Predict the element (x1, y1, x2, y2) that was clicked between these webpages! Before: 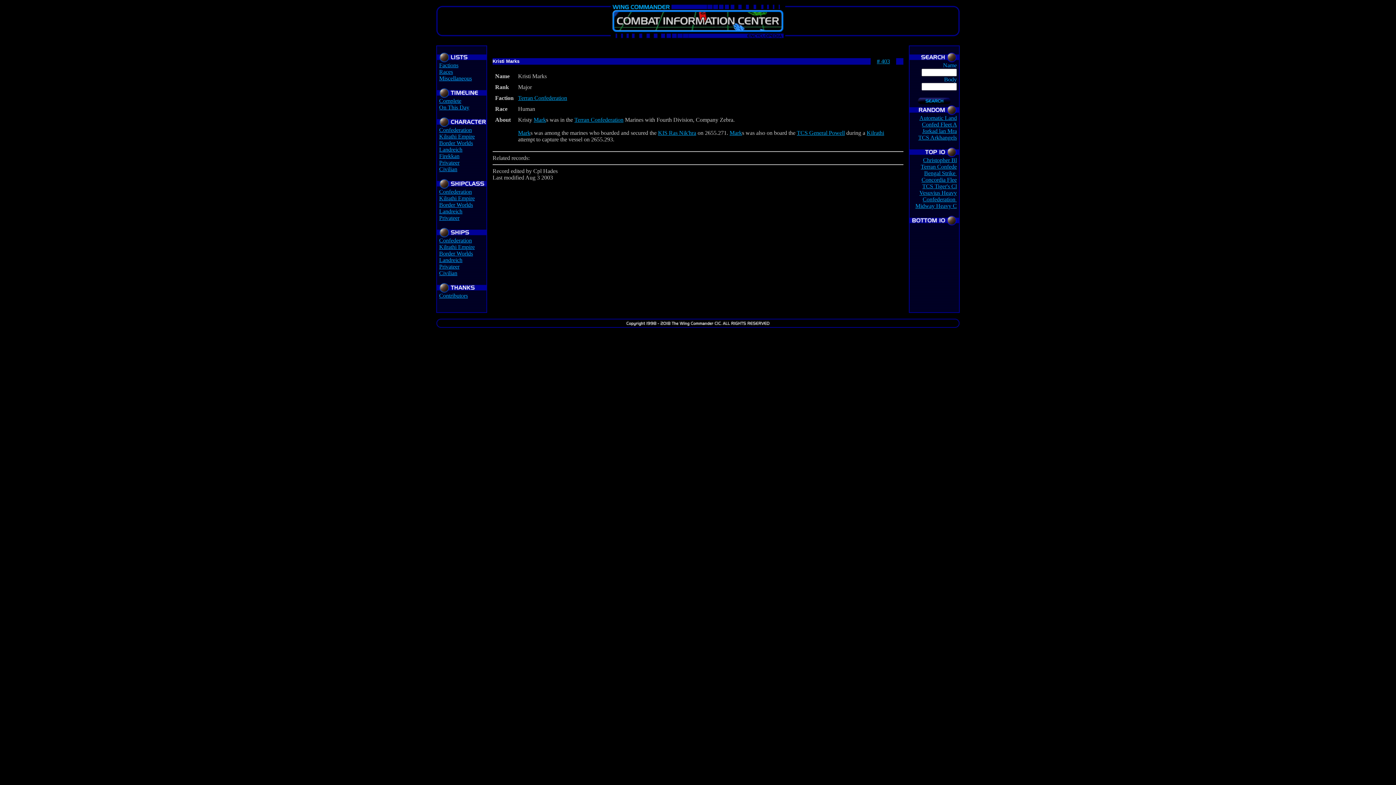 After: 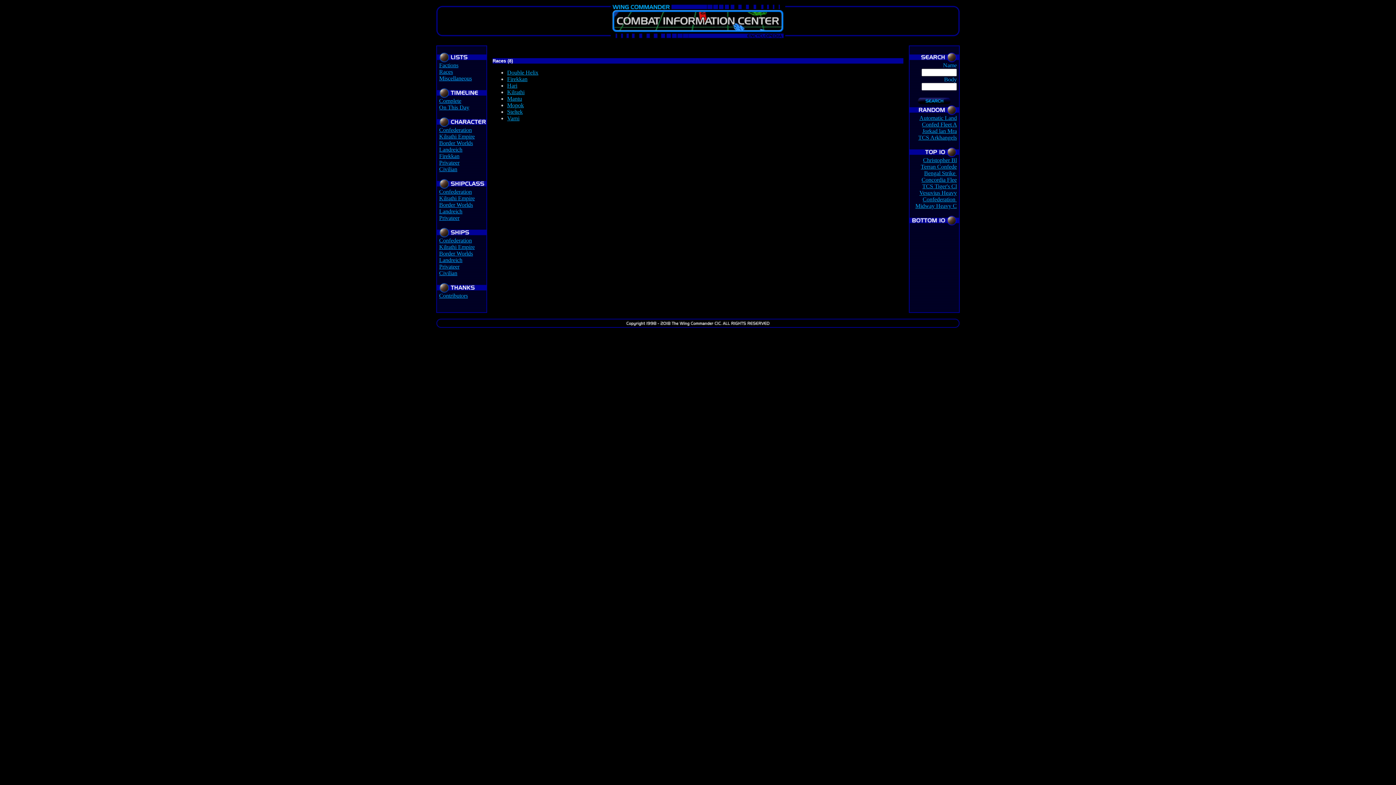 Action: bbox: (439, 68, 453, 74) label: Races